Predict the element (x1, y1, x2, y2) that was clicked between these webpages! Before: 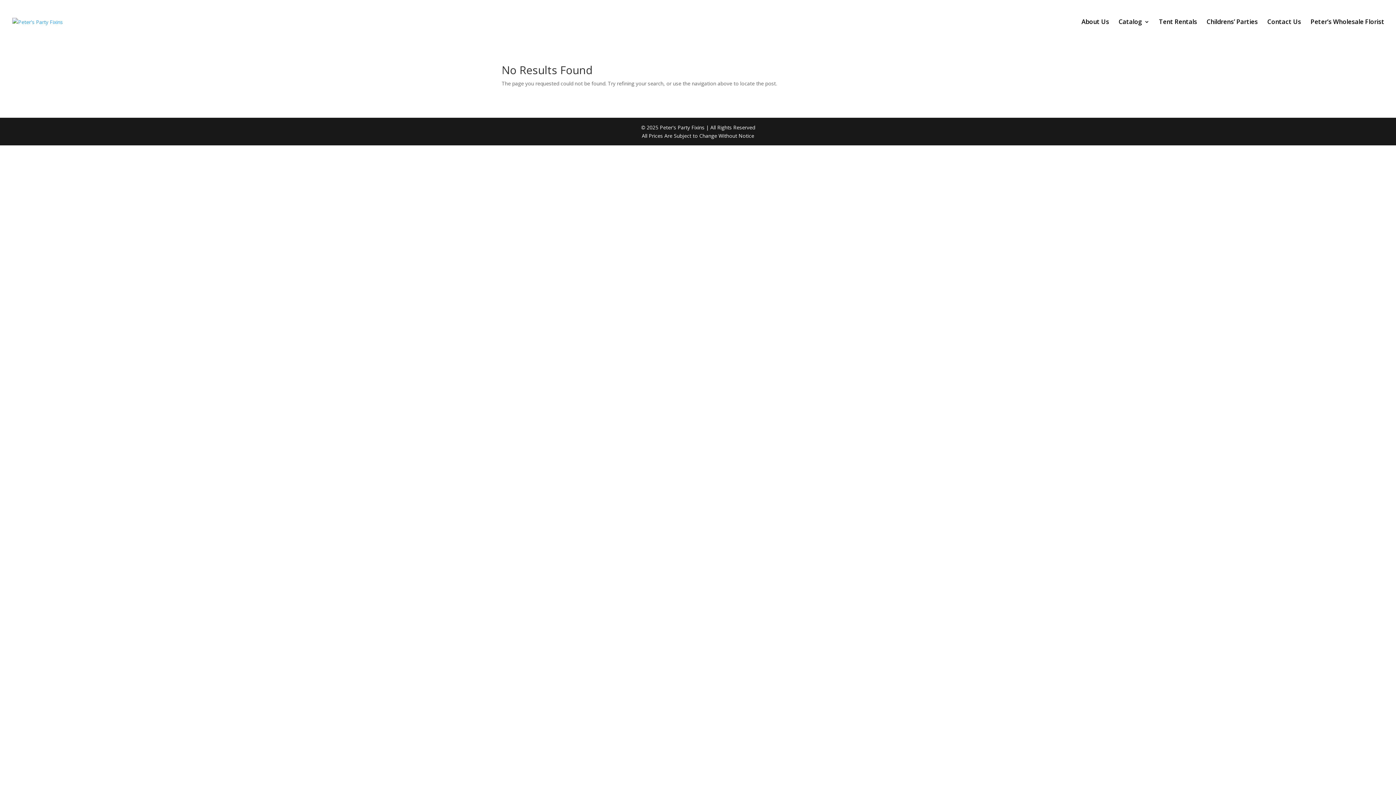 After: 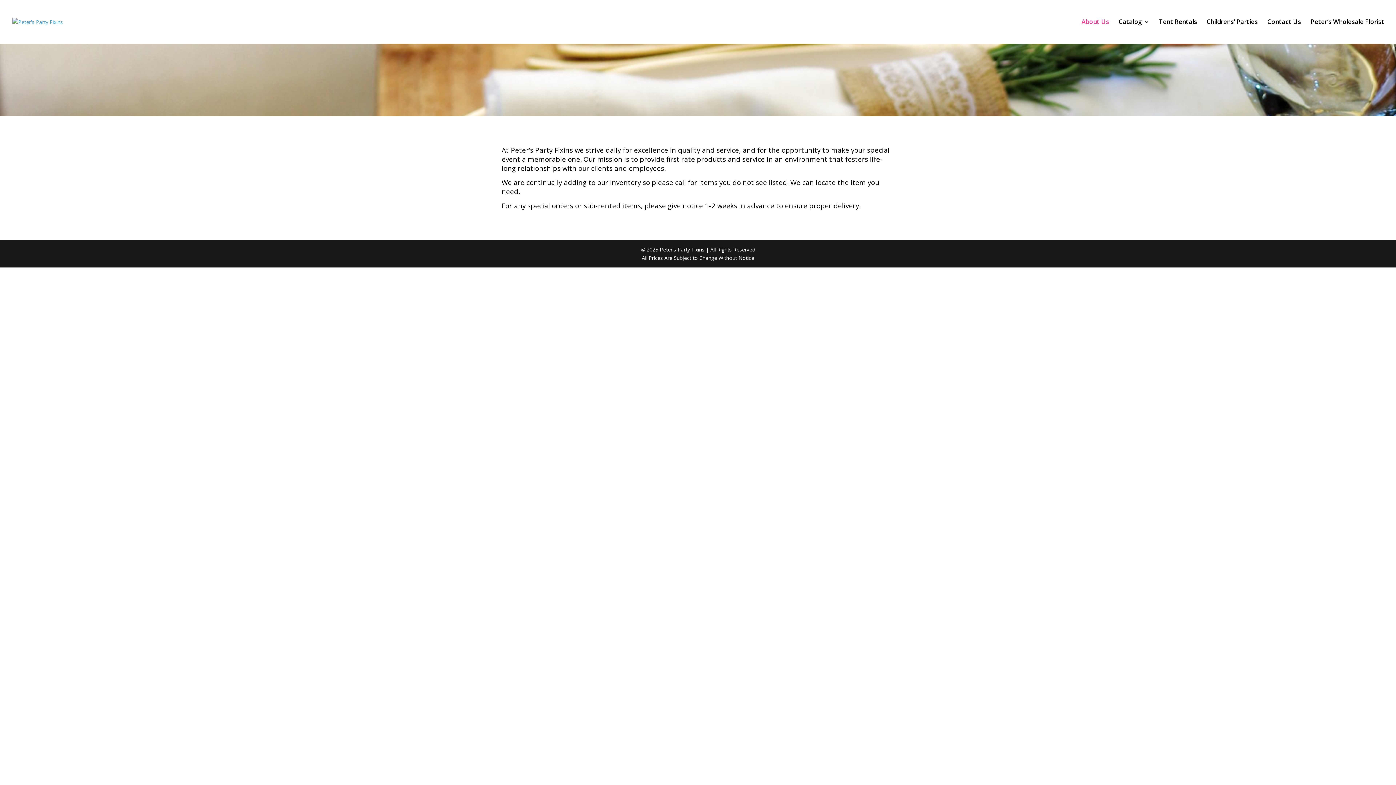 Action: bbox: (1081, 19, 1109, 43) label: About Us